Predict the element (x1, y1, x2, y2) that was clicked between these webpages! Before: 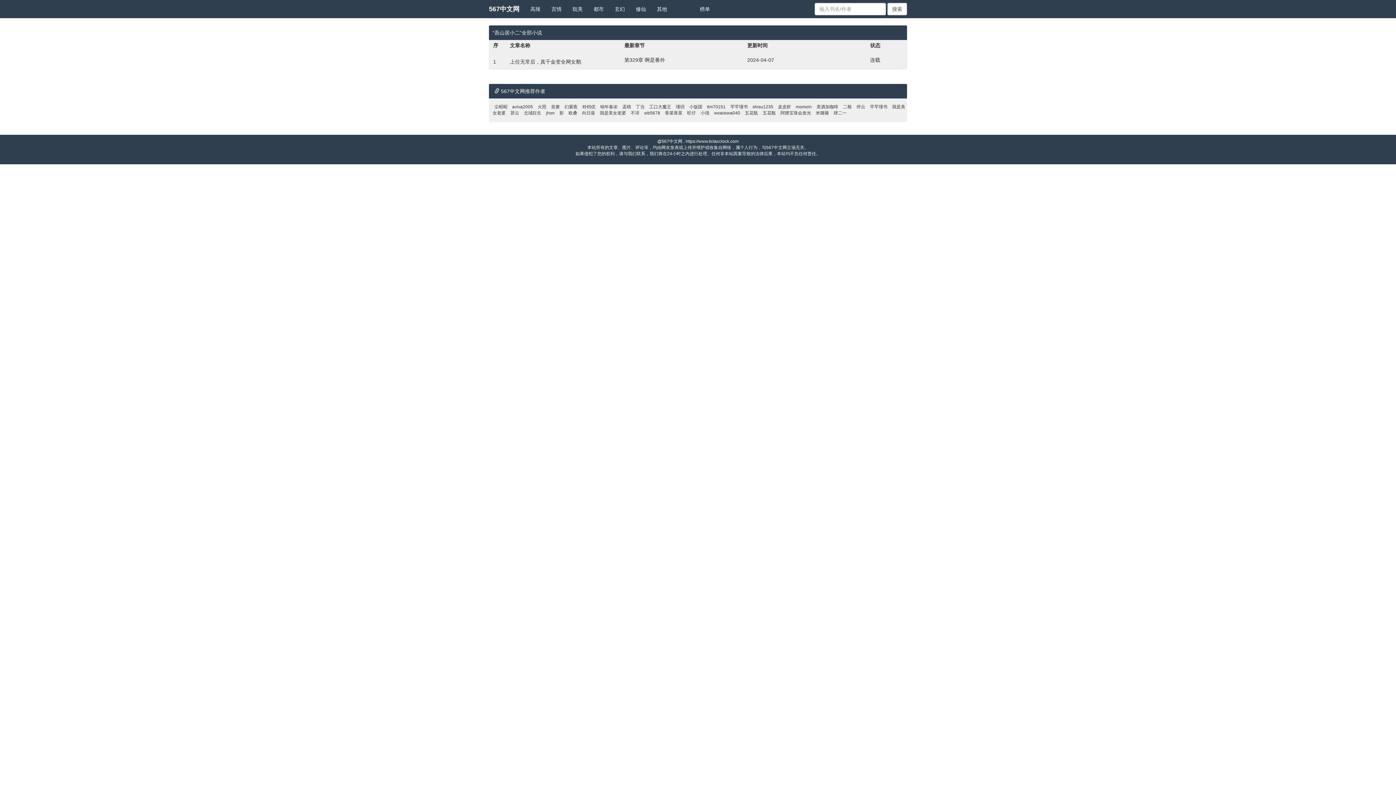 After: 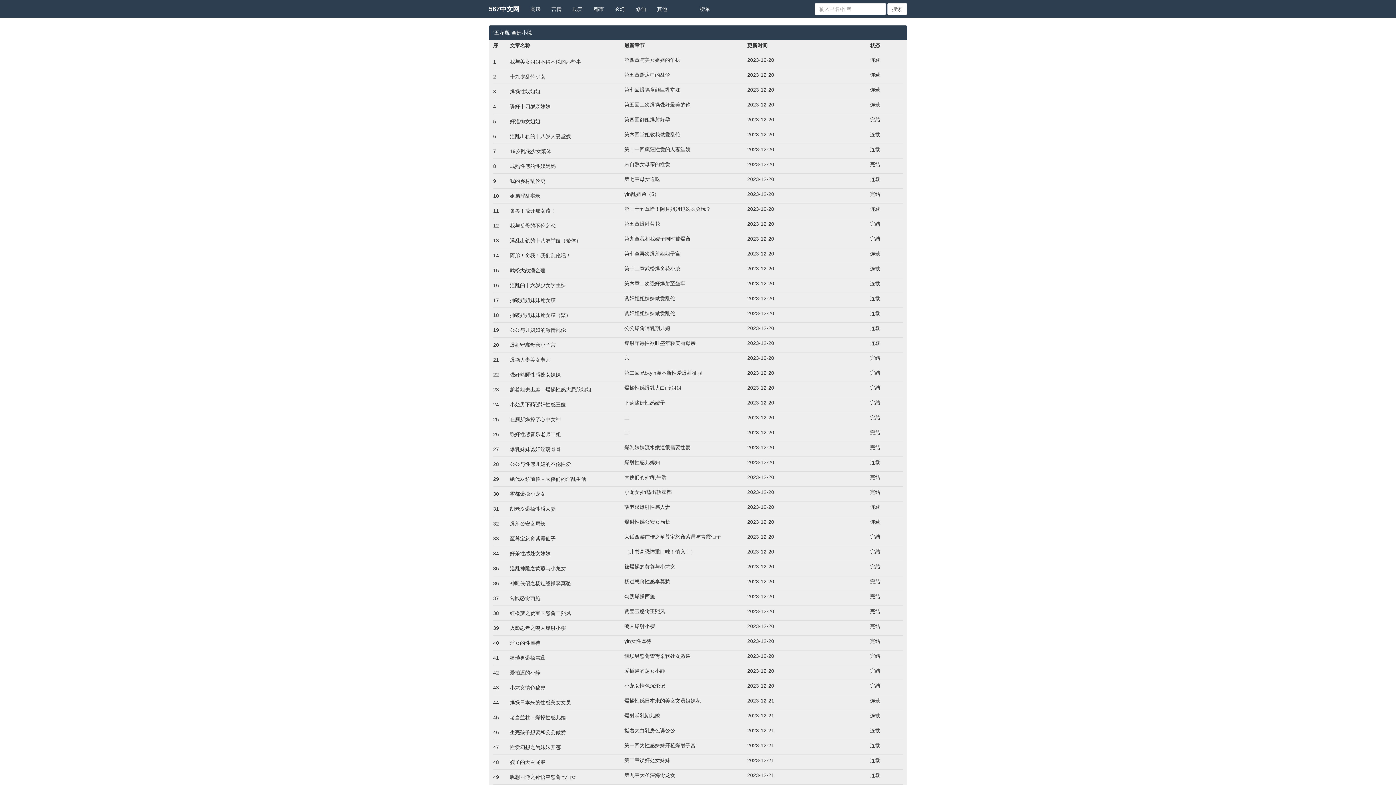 Action: label: 五花瓶 bbox: (761, 110, 777, 115)